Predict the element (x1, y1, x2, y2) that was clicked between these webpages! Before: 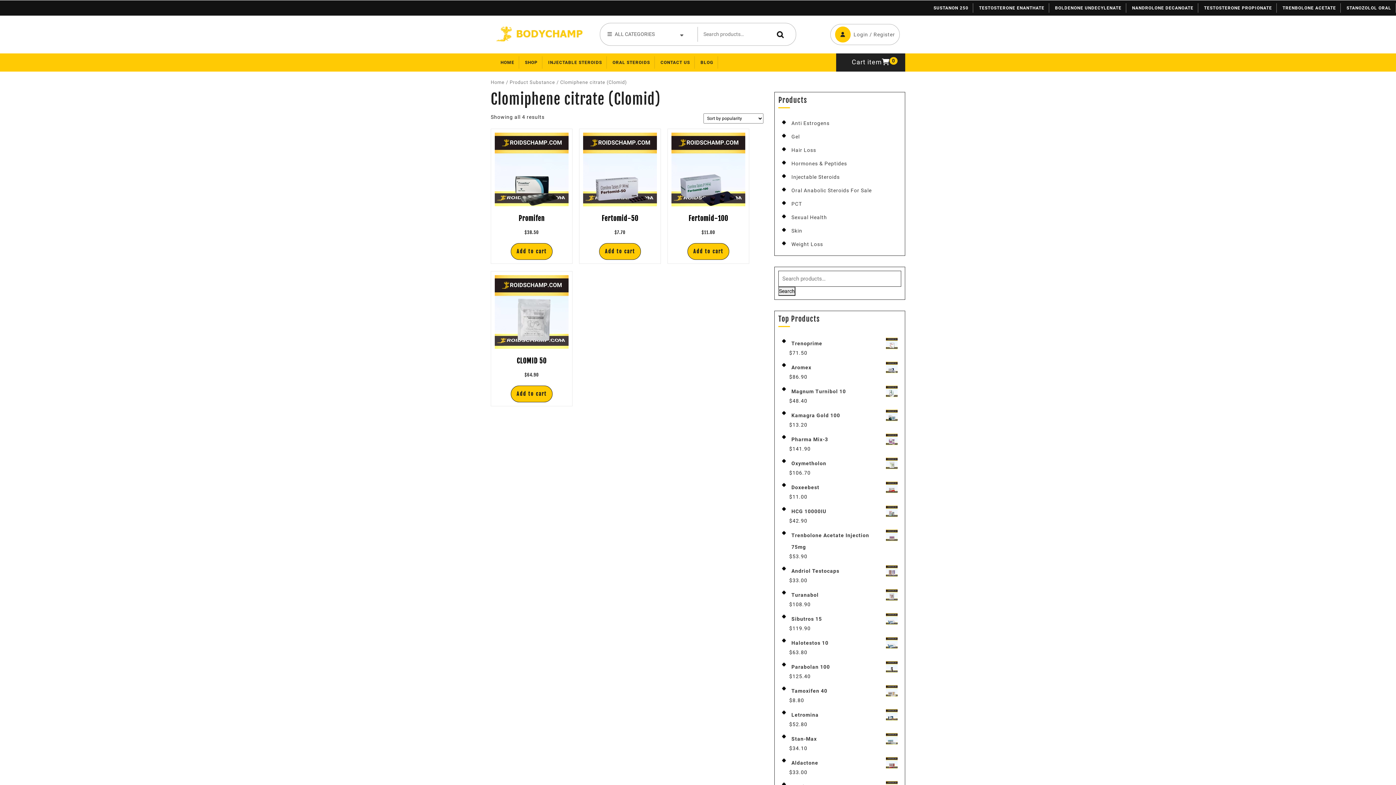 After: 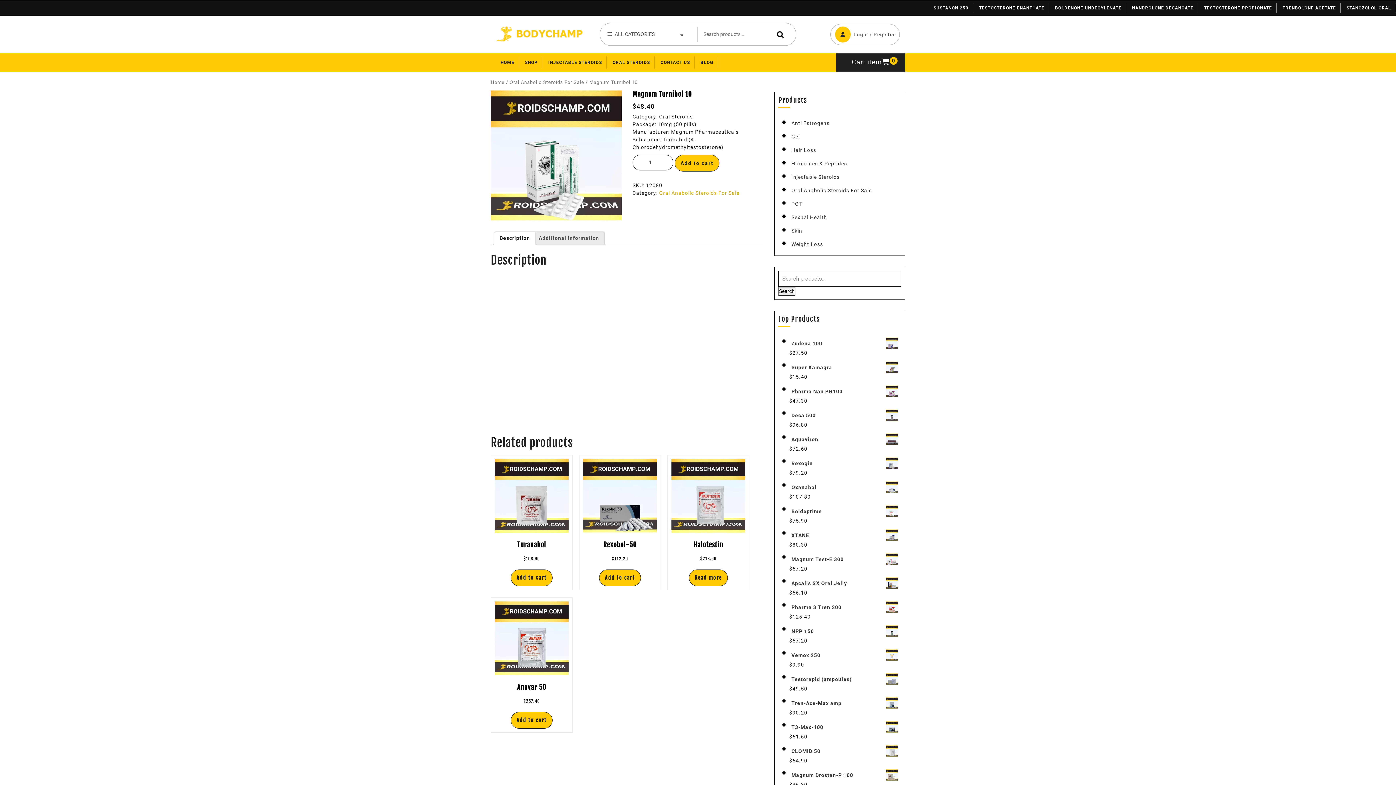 Action: bbox: (789, 385, 897, 397) label: Magnum Turnibol 10